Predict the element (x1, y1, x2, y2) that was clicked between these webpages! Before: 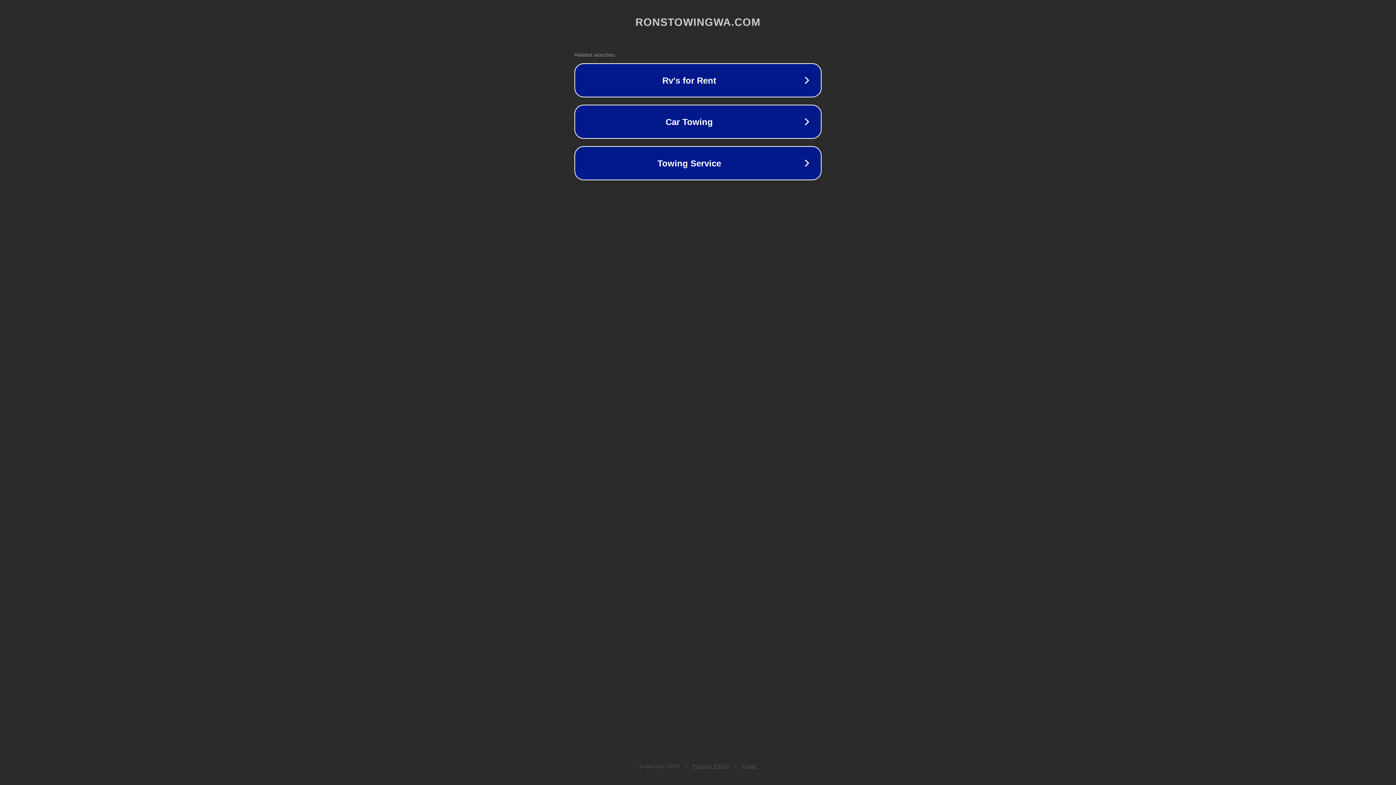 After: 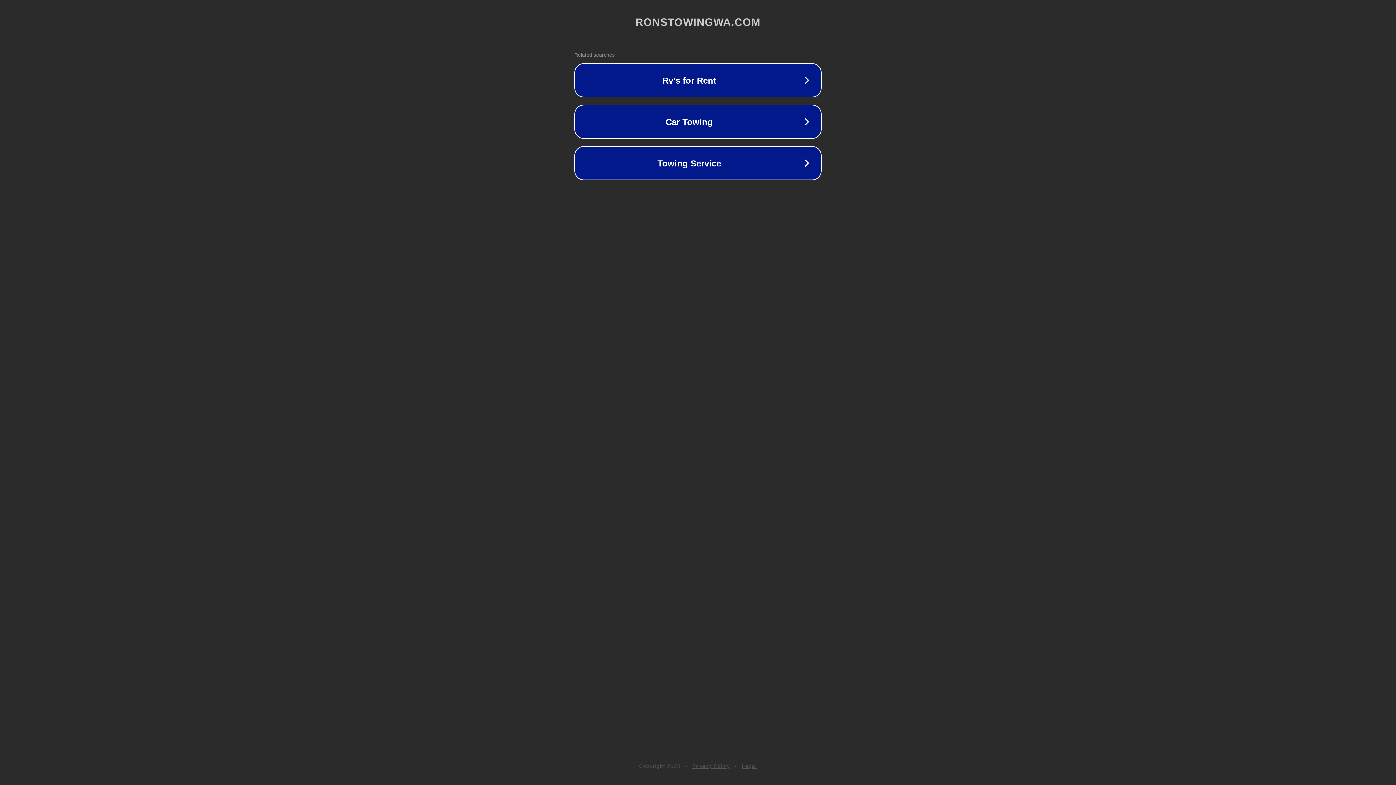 Action: label: Privacy Policy bbox: (692, 763, 730, 769)